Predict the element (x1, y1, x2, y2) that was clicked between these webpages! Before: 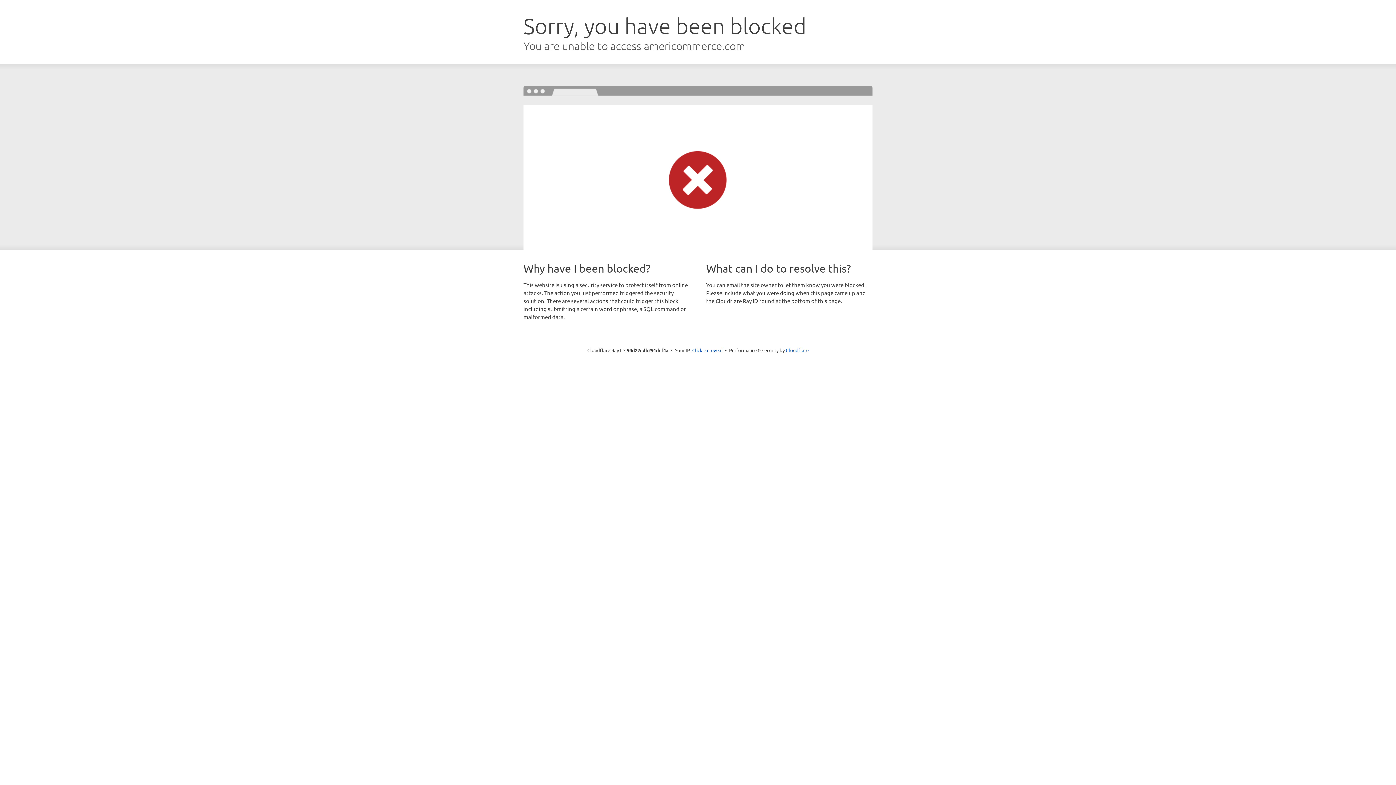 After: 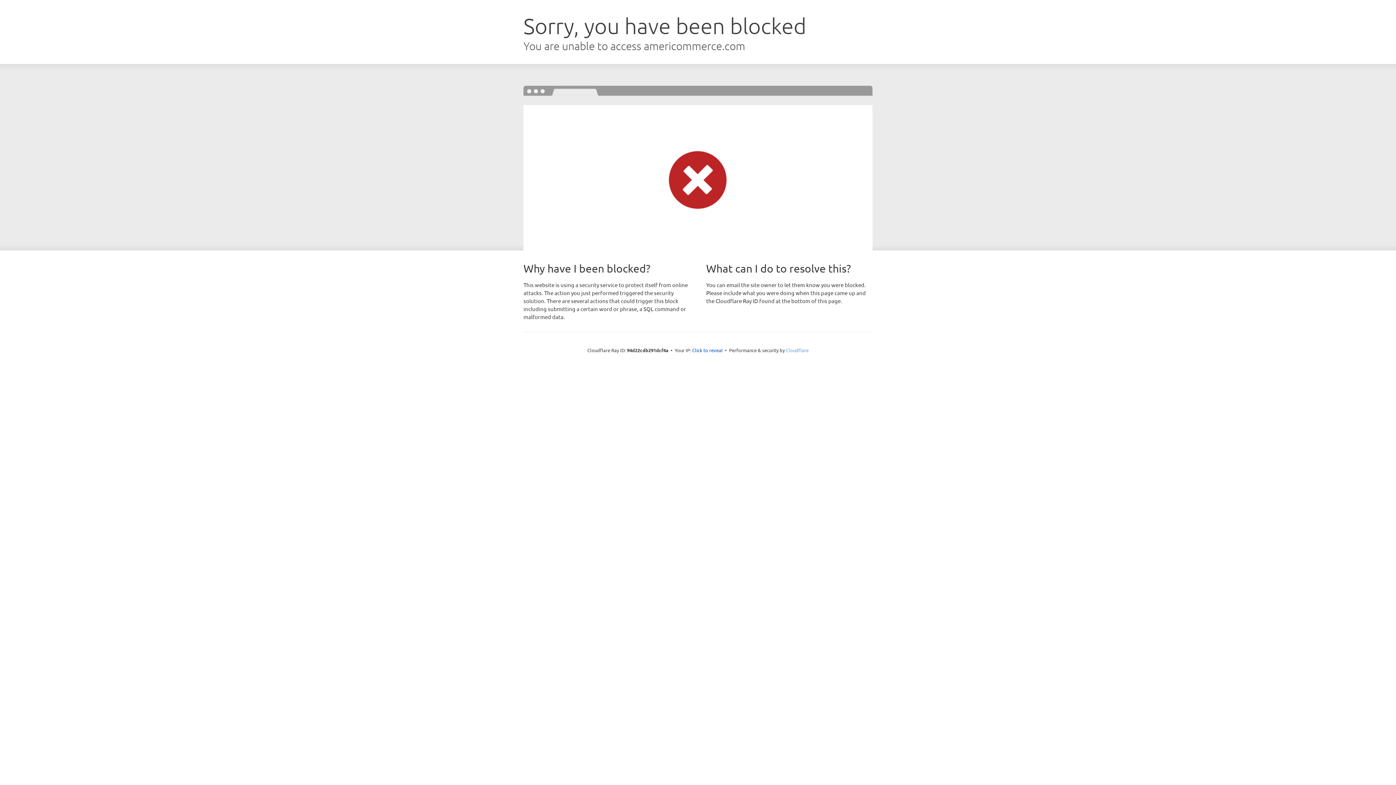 Action: bbox: (786, 347, 808, 353) label: Cloudflare